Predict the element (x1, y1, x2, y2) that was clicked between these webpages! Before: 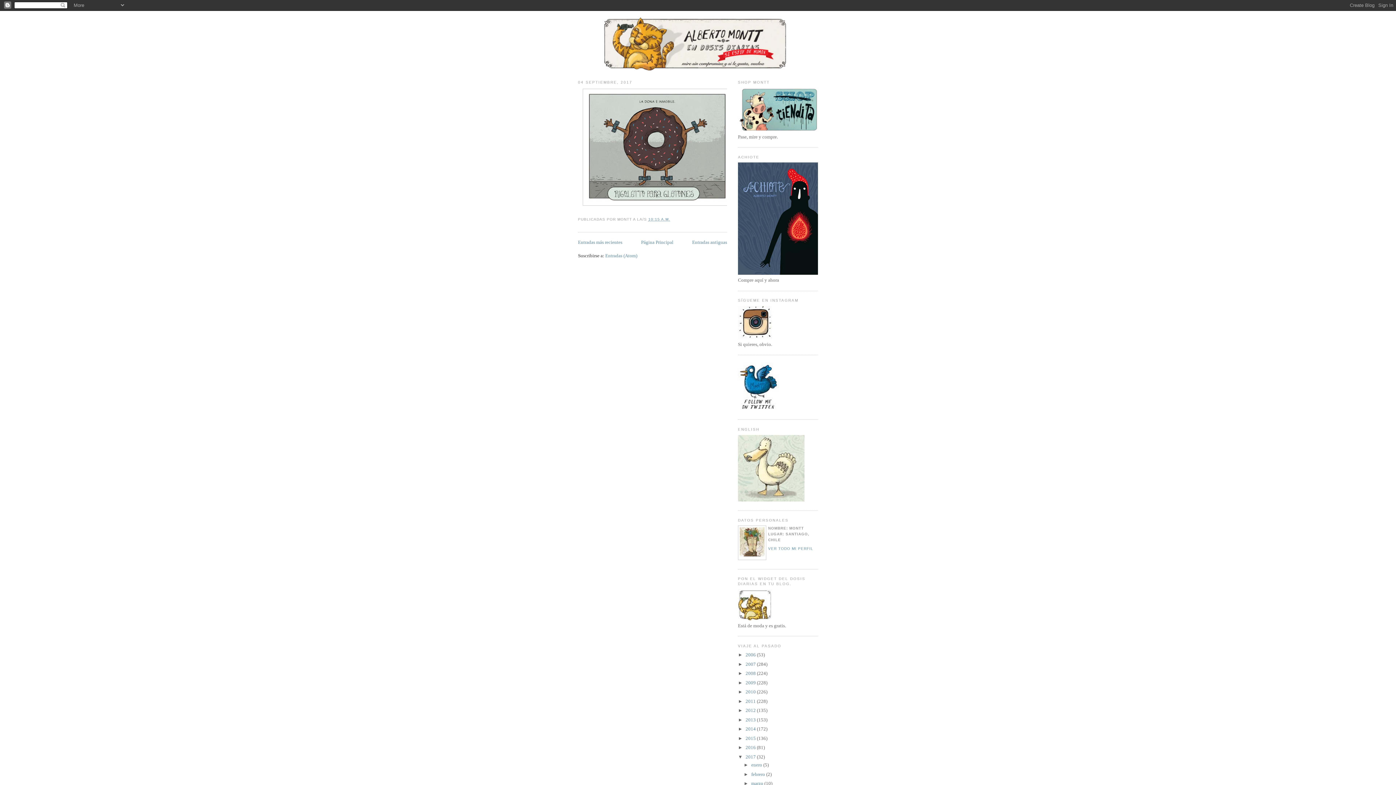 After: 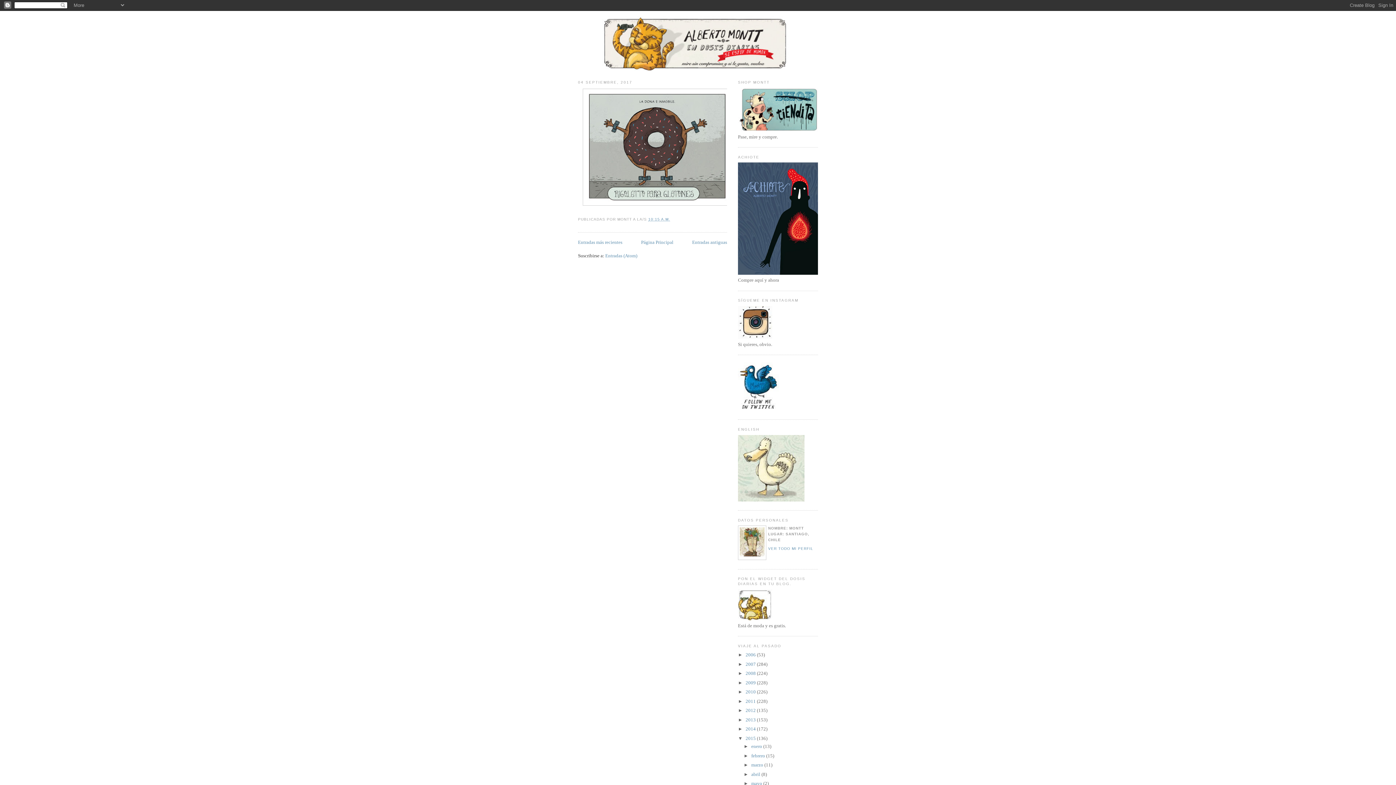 Action: label: ►   bbox: (738, 735, 745, 741)